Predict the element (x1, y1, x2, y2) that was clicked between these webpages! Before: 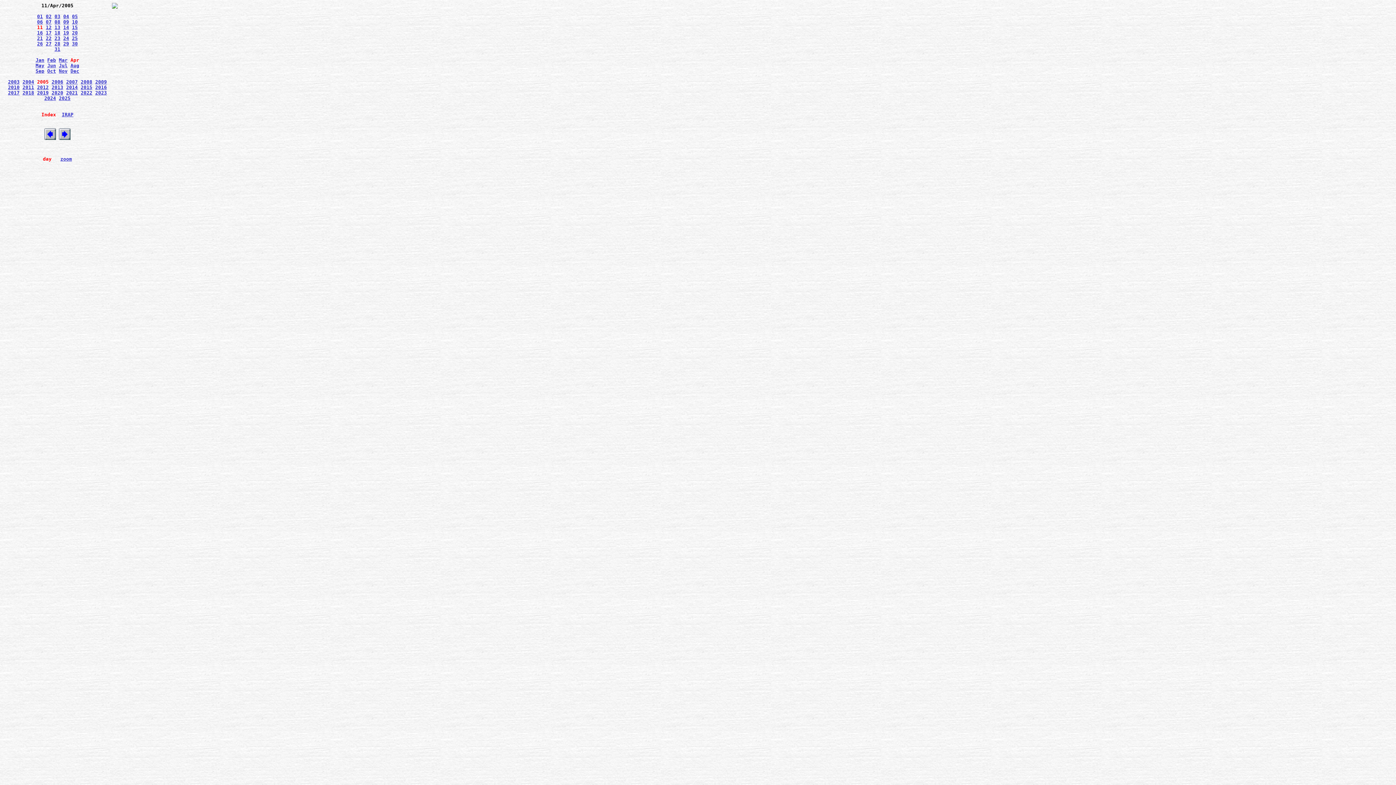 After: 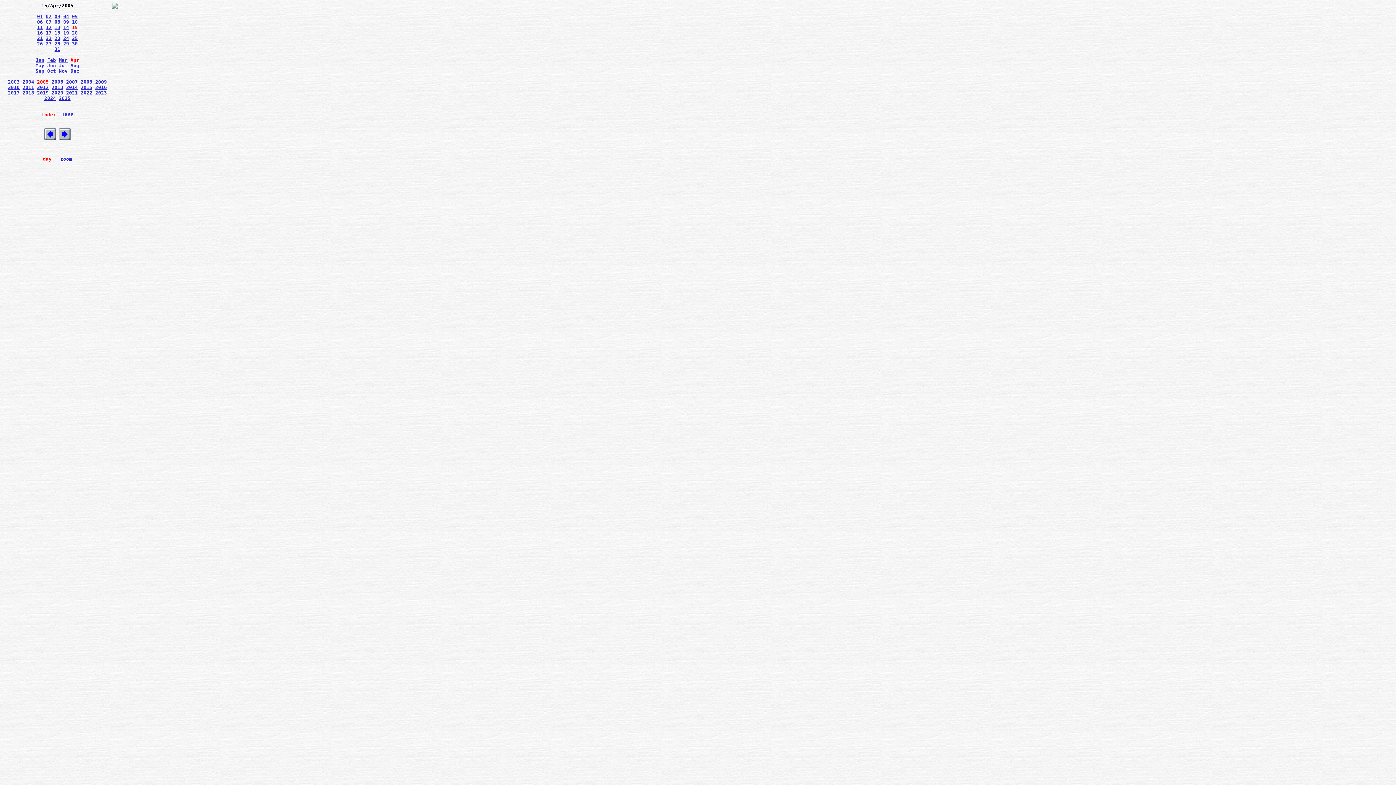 Action: label: 15 bbox: (72, 24, 77, 30)